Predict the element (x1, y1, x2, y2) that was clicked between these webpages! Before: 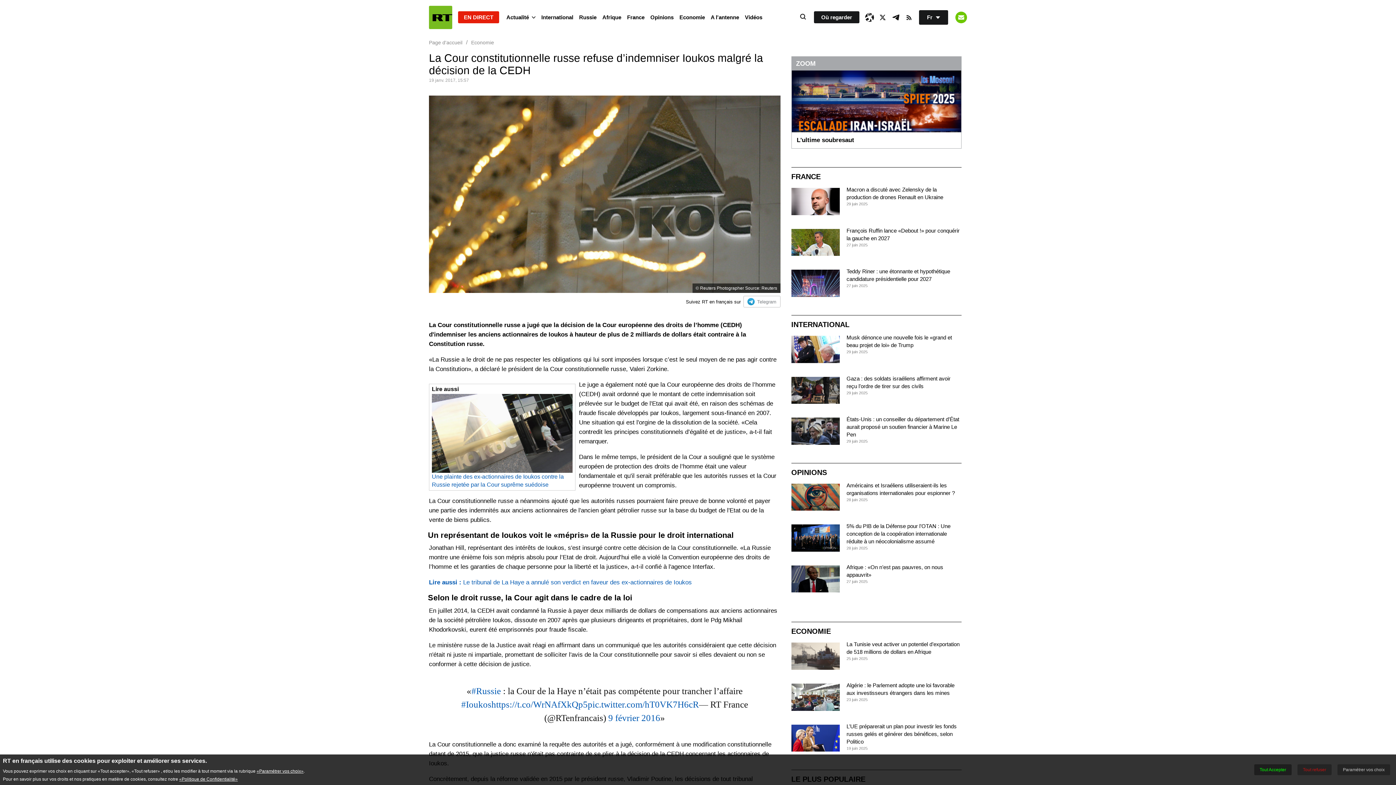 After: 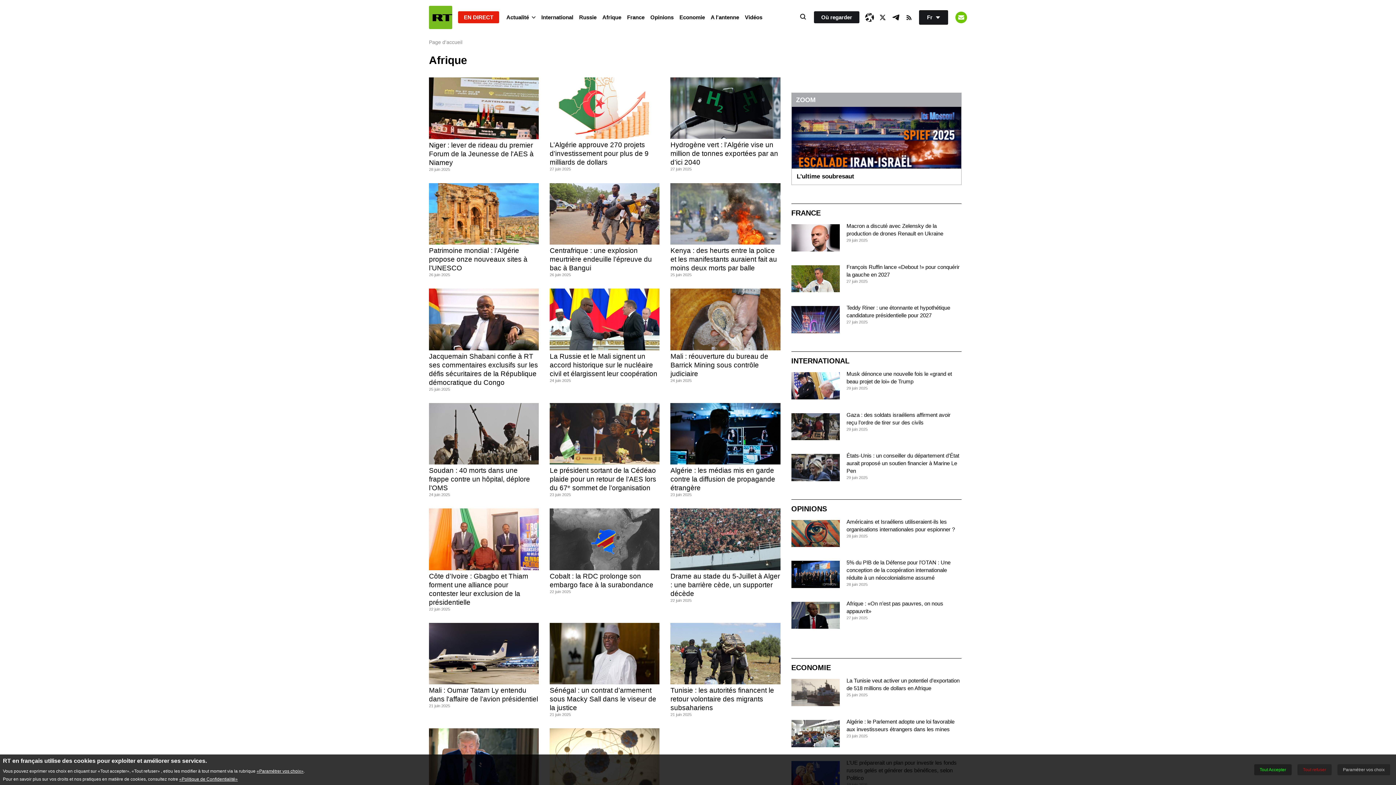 Action: label: Afrique bbox: (599, 10, 624, 24)